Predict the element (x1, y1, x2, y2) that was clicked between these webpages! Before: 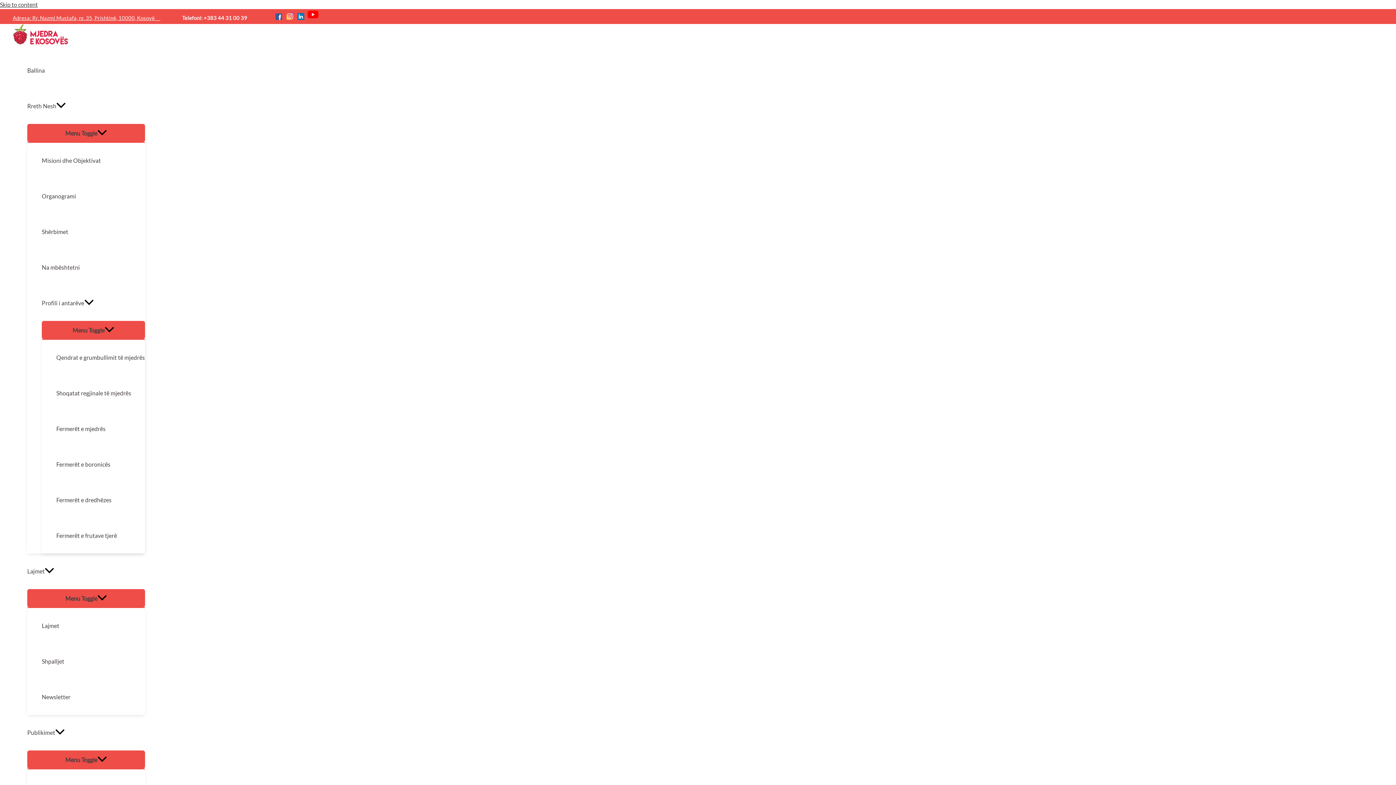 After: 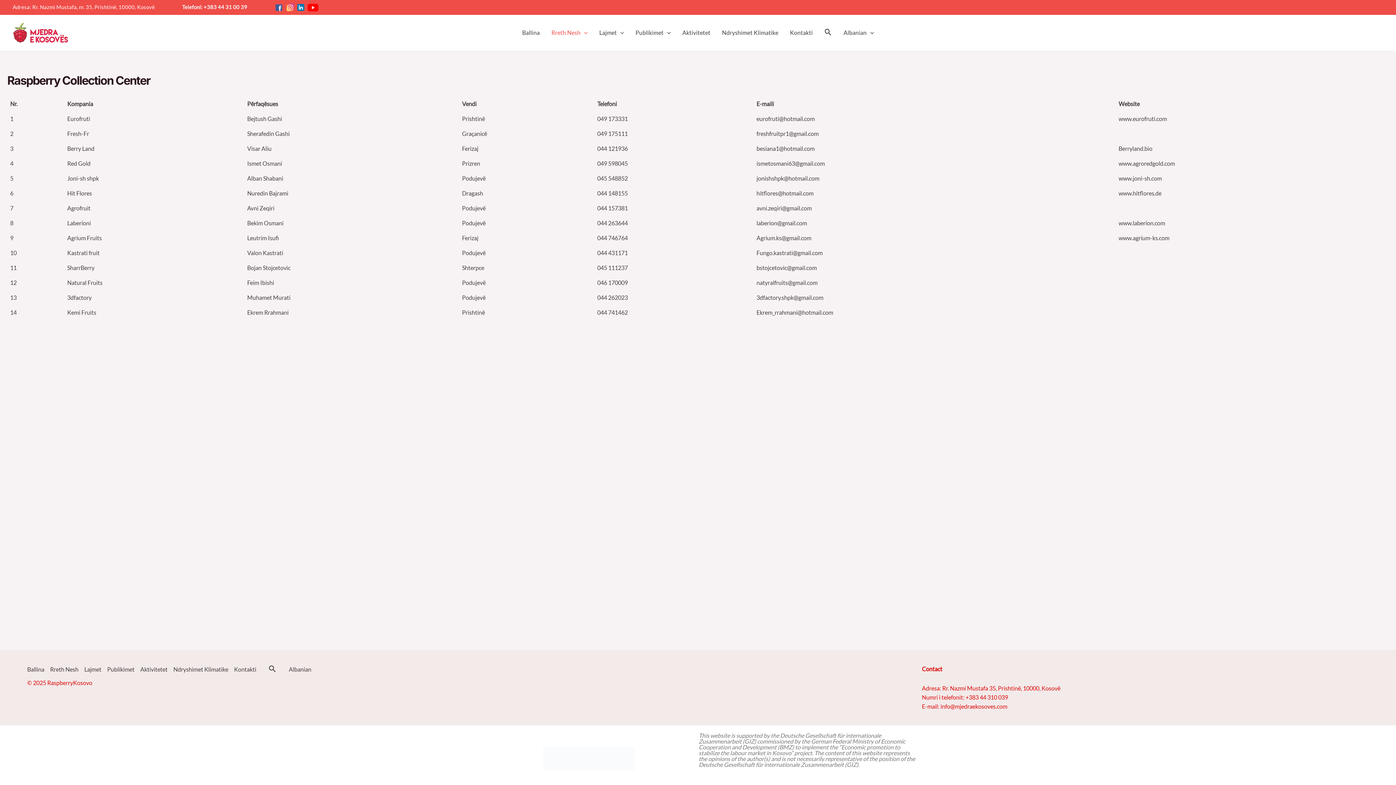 Action: label: Qendrat e grumbullimit të mjedrës bbox: (56, 340, 144, 375)